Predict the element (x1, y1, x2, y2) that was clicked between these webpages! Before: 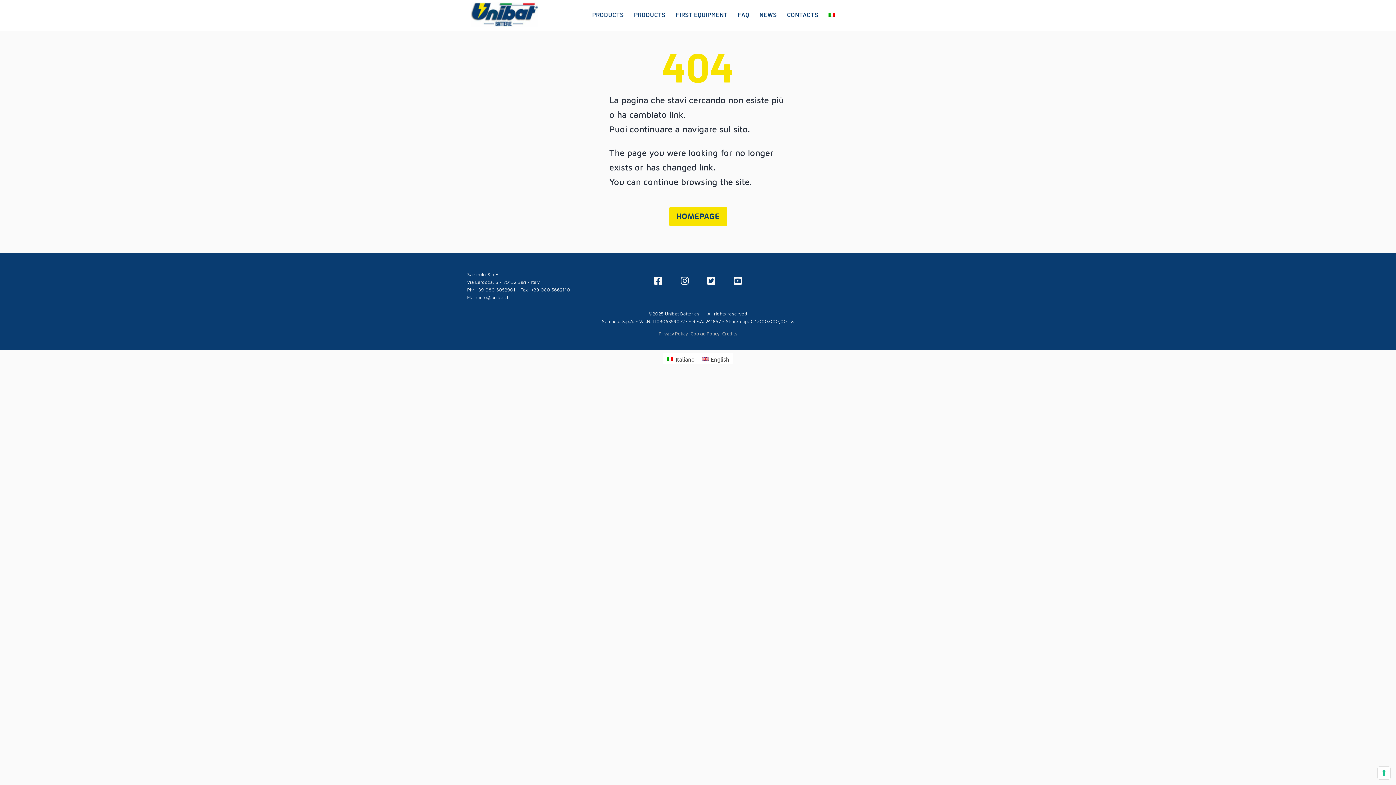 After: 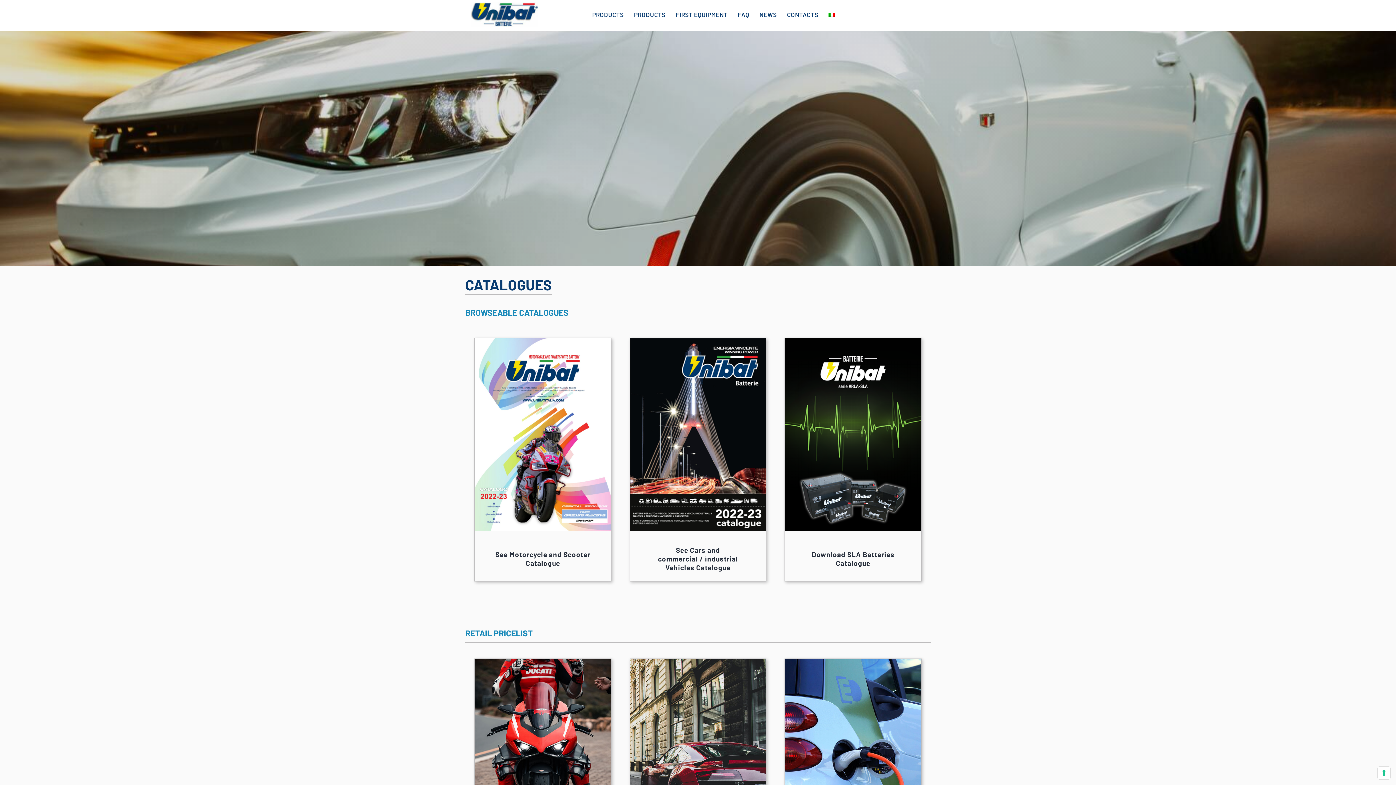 Action: bbox: (629, 5, 670, 24) label: PRODUCTS